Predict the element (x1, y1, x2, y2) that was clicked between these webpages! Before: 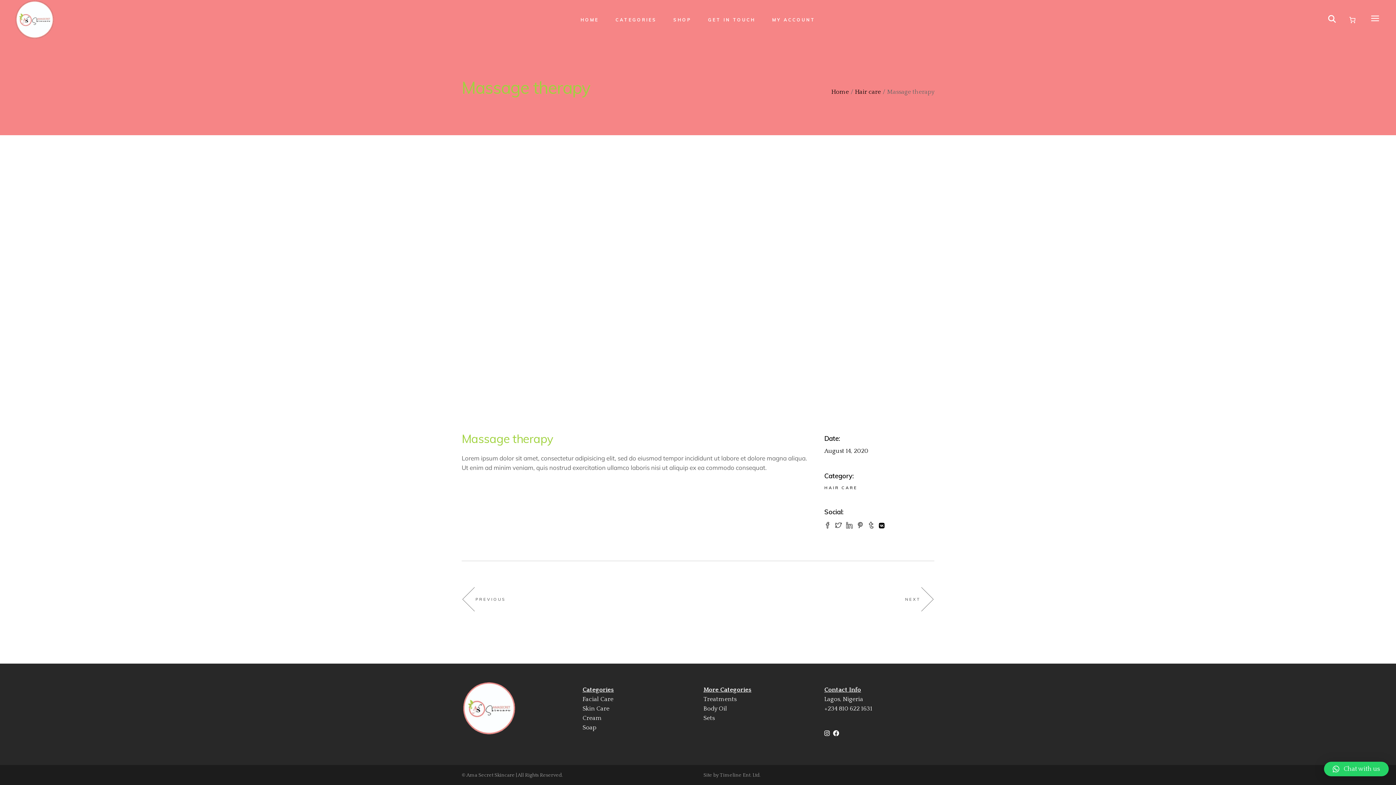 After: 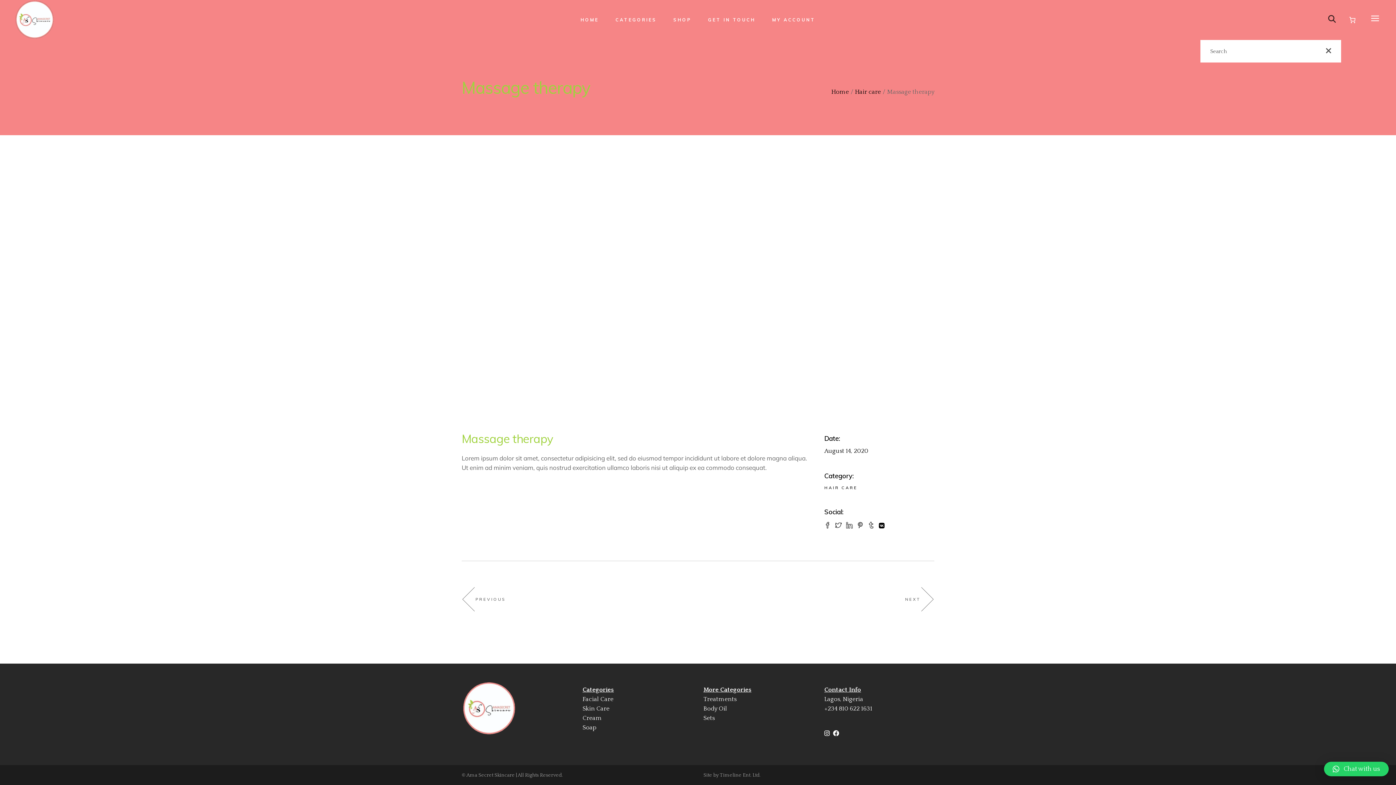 Action: bbox: (1328, 14, 1336, 23)